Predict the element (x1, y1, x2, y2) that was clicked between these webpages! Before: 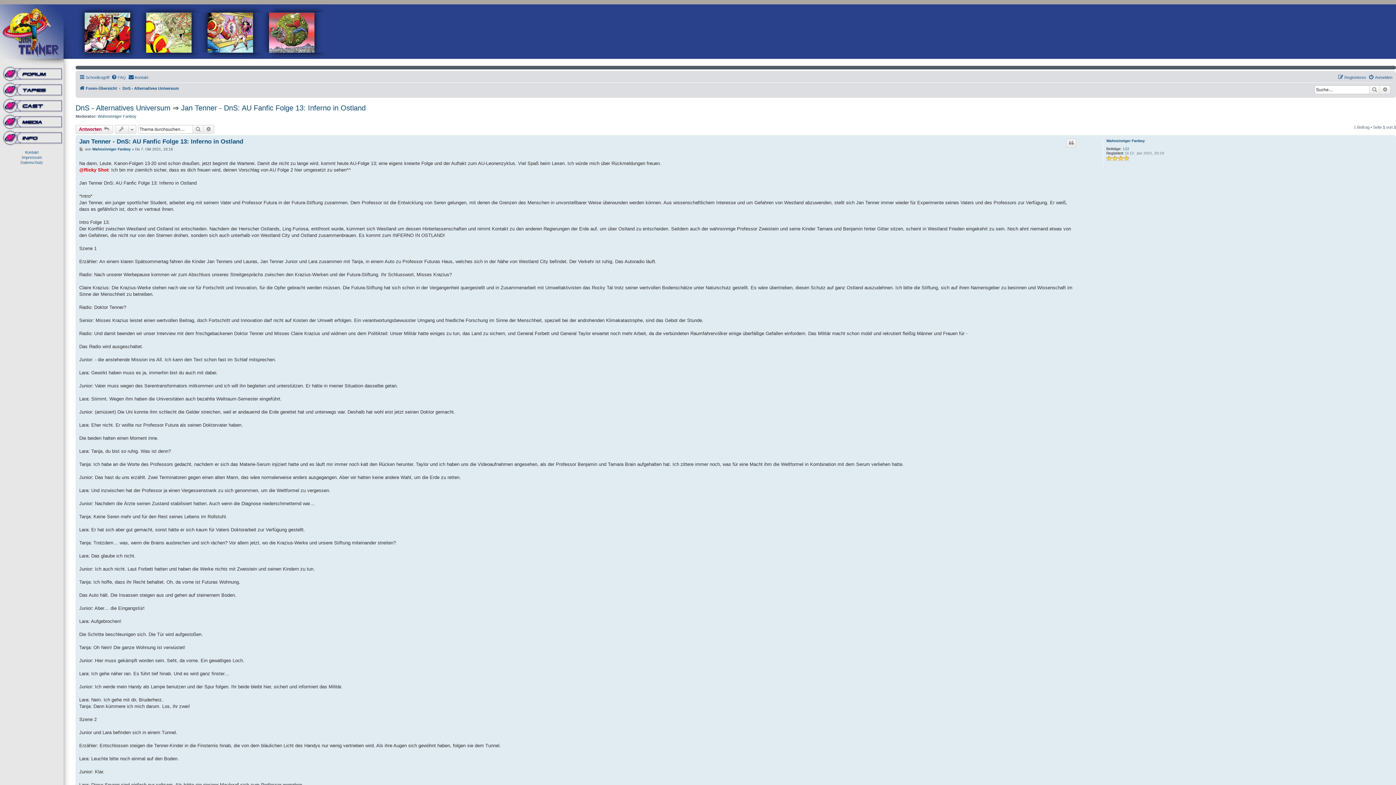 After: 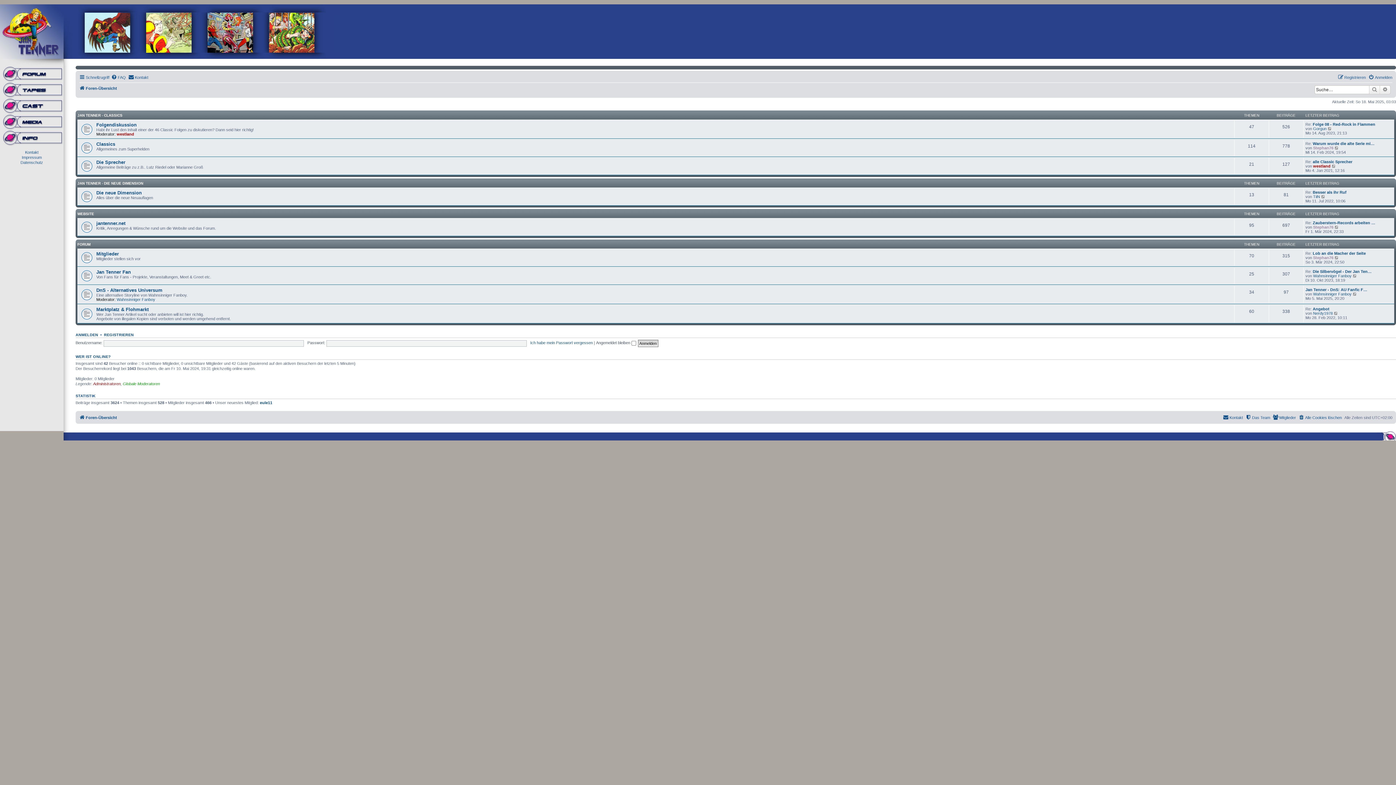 Action: bbox: (0, 65, 63, 81)